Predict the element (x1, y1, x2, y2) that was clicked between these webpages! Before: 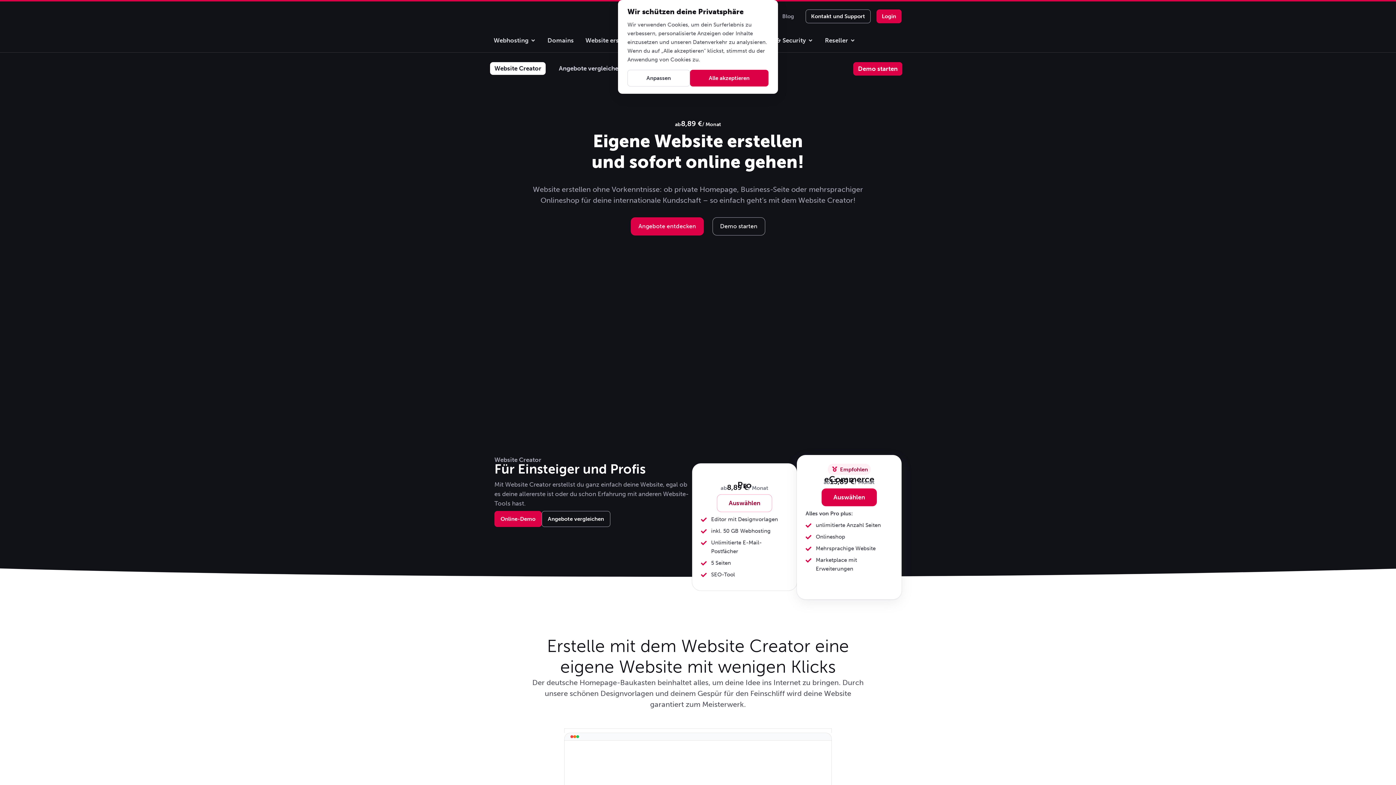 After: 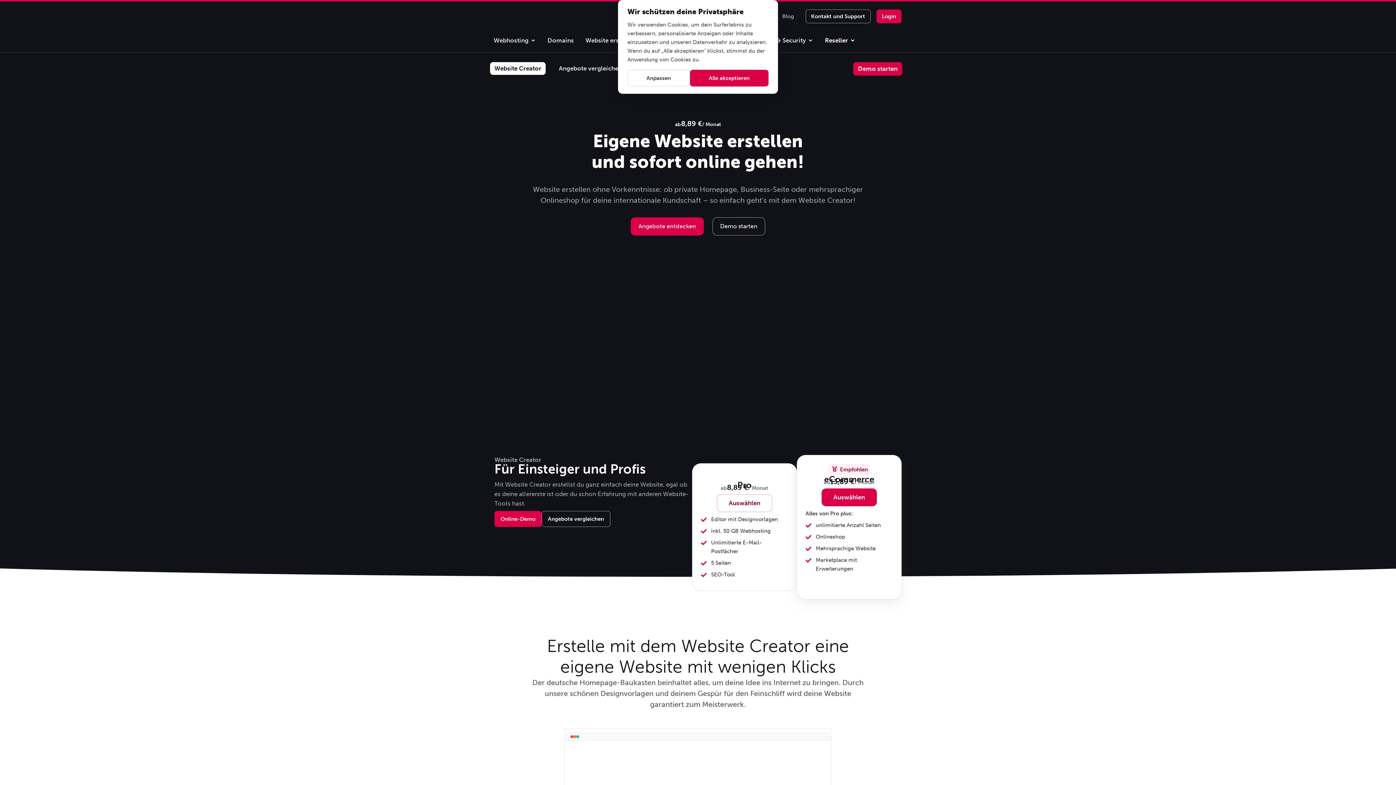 Action: bbox: (850, 36, 855, 45) label: Open Reseller